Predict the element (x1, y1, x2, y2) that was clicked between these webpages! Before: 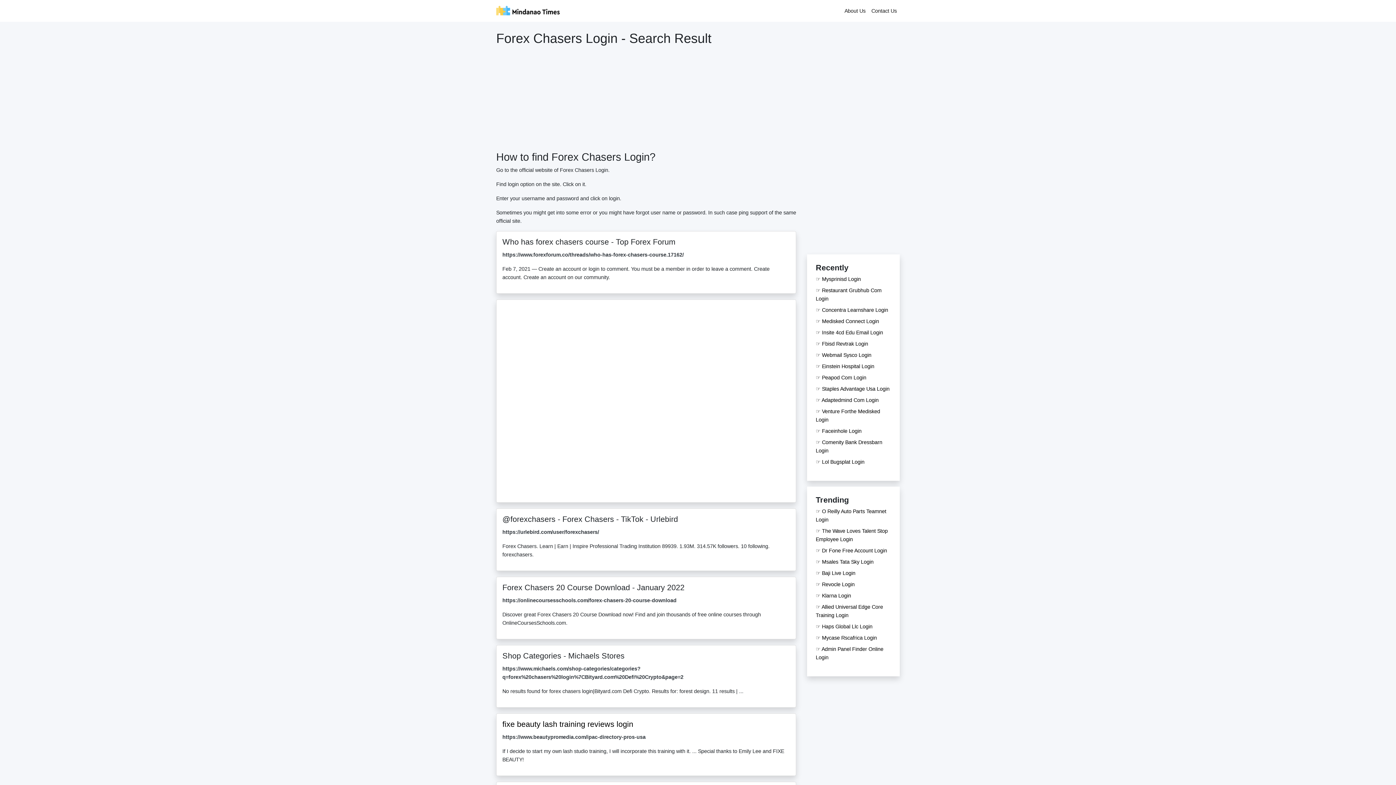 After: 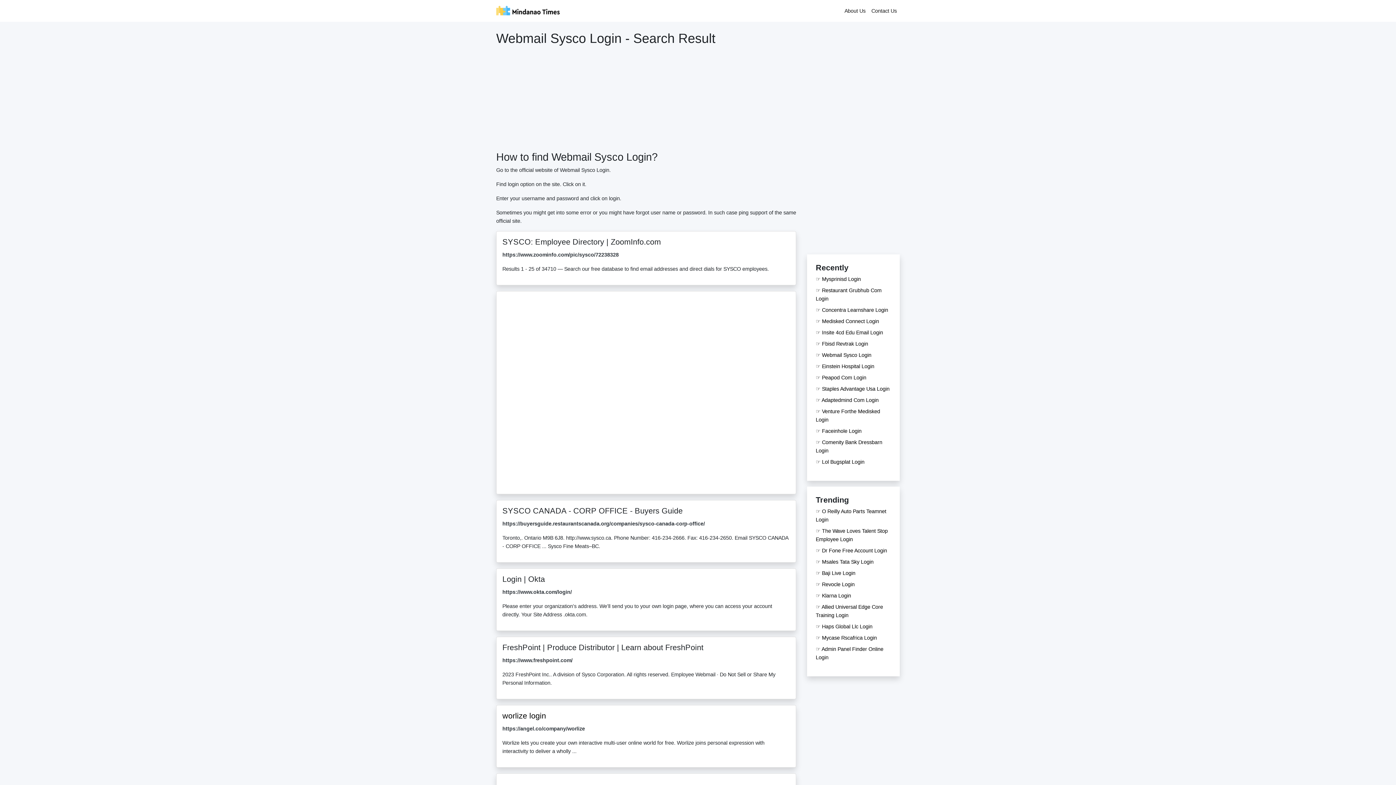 Action: bbox: (816, 134, 871, 140) label: ☞ Webmail Sysco Login